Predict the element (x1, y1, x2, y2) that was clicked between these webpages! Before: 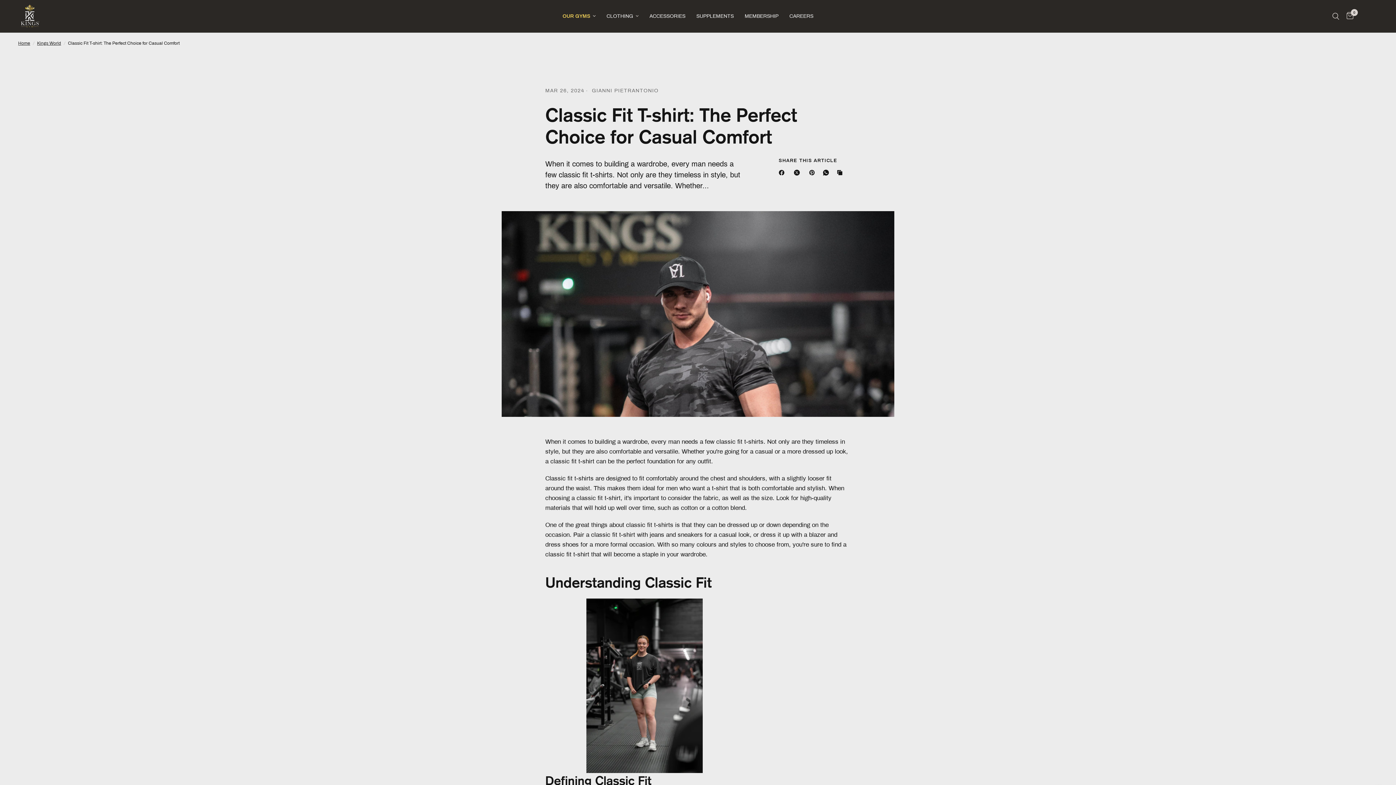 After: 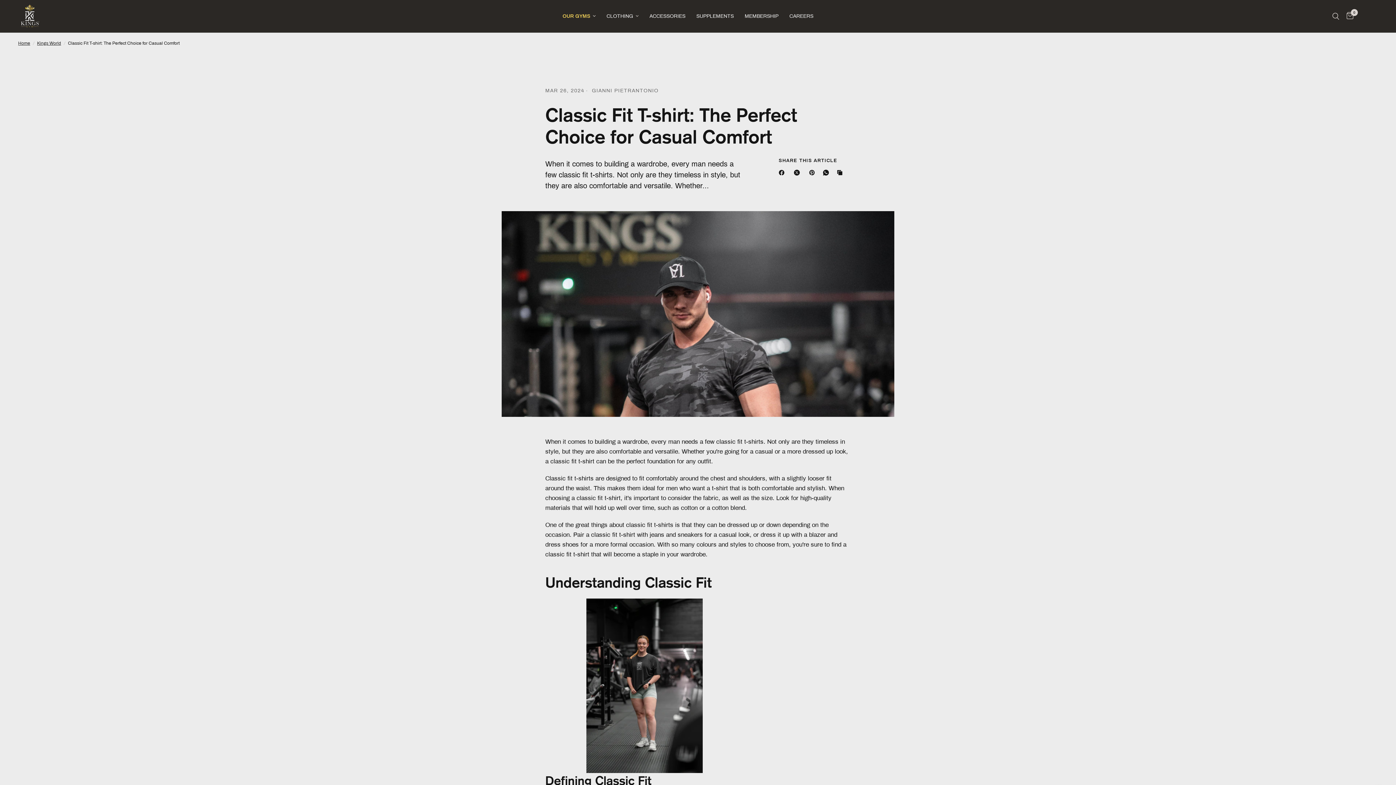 Action: label: Facebook bbox: (778, 168, 787, 177)